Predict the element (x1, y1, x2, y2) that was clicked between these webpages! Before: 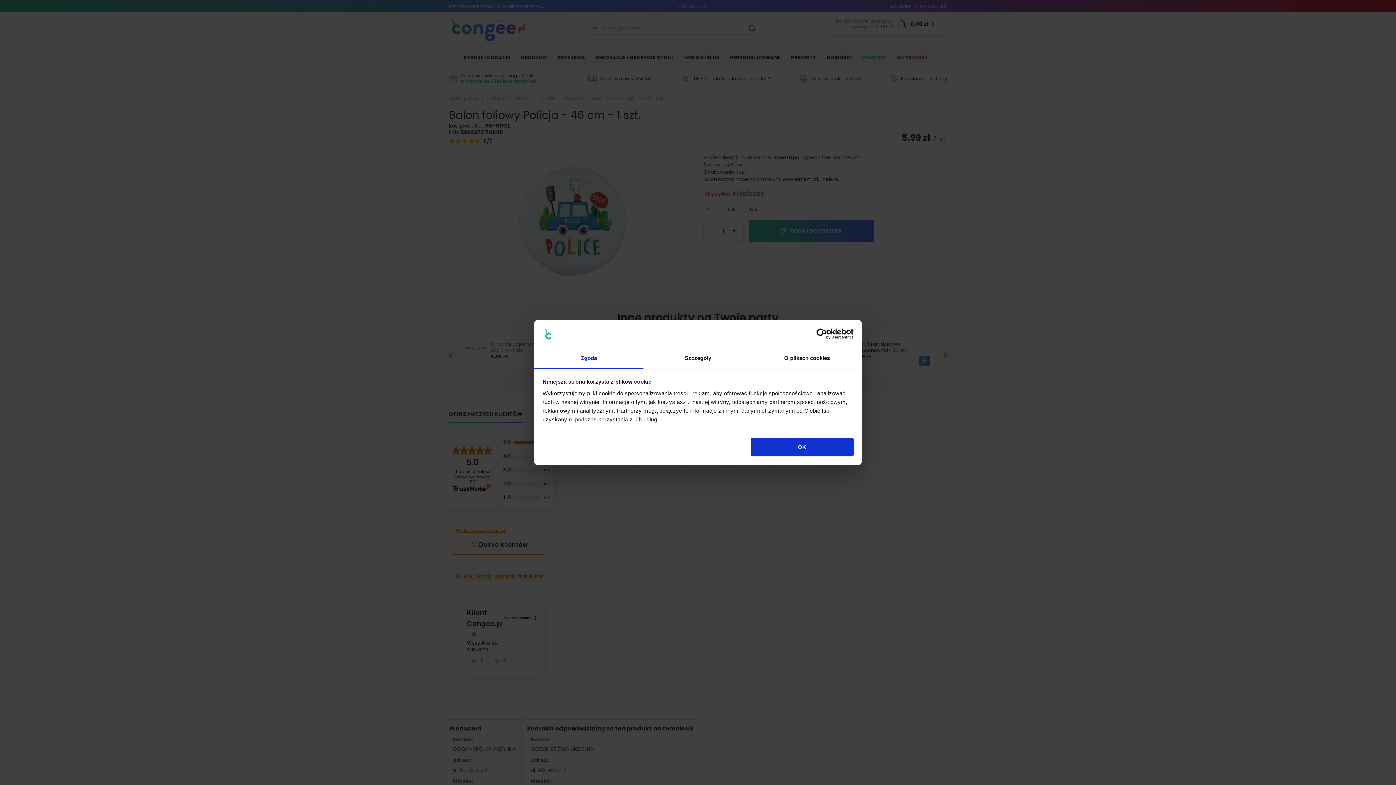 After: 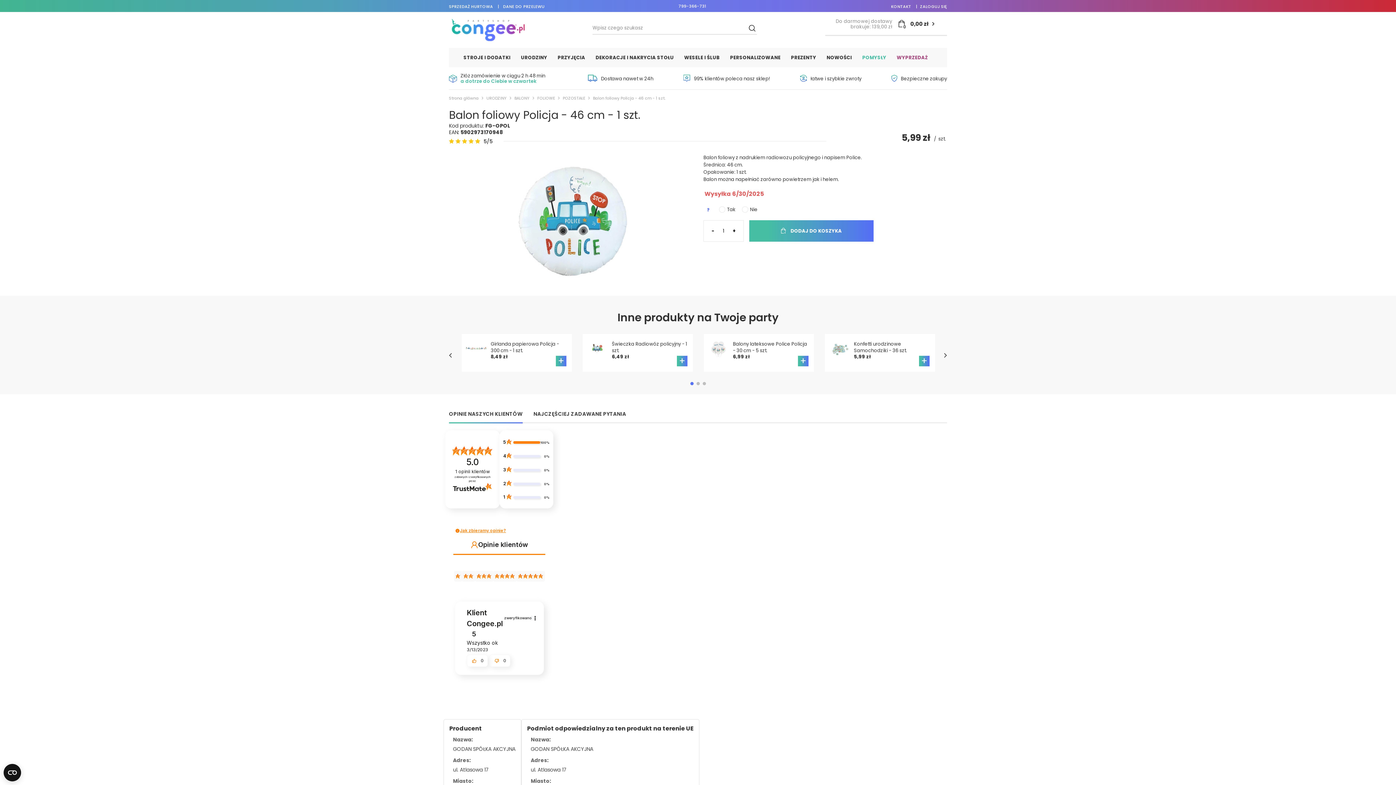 Action: bbox: (751, 438, 853, 456) label: OK